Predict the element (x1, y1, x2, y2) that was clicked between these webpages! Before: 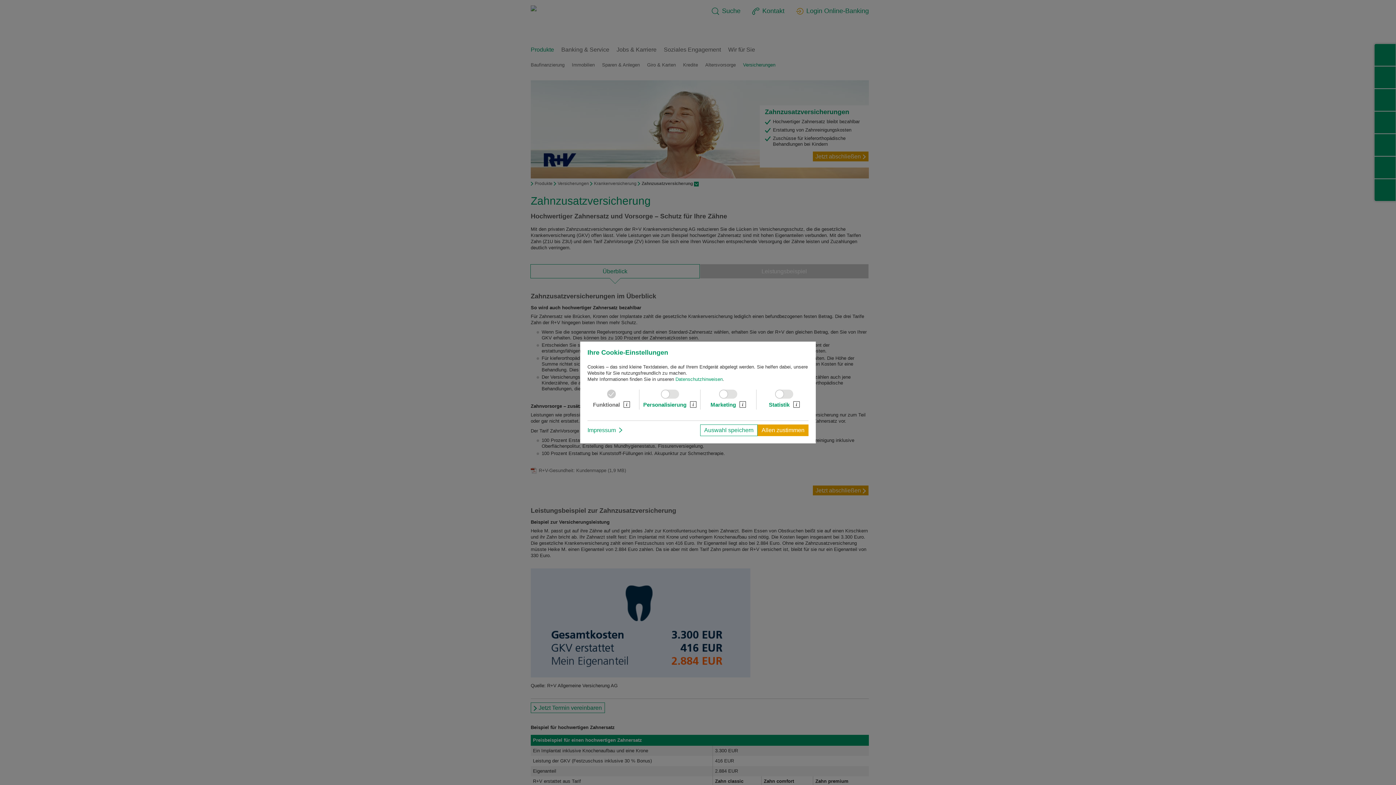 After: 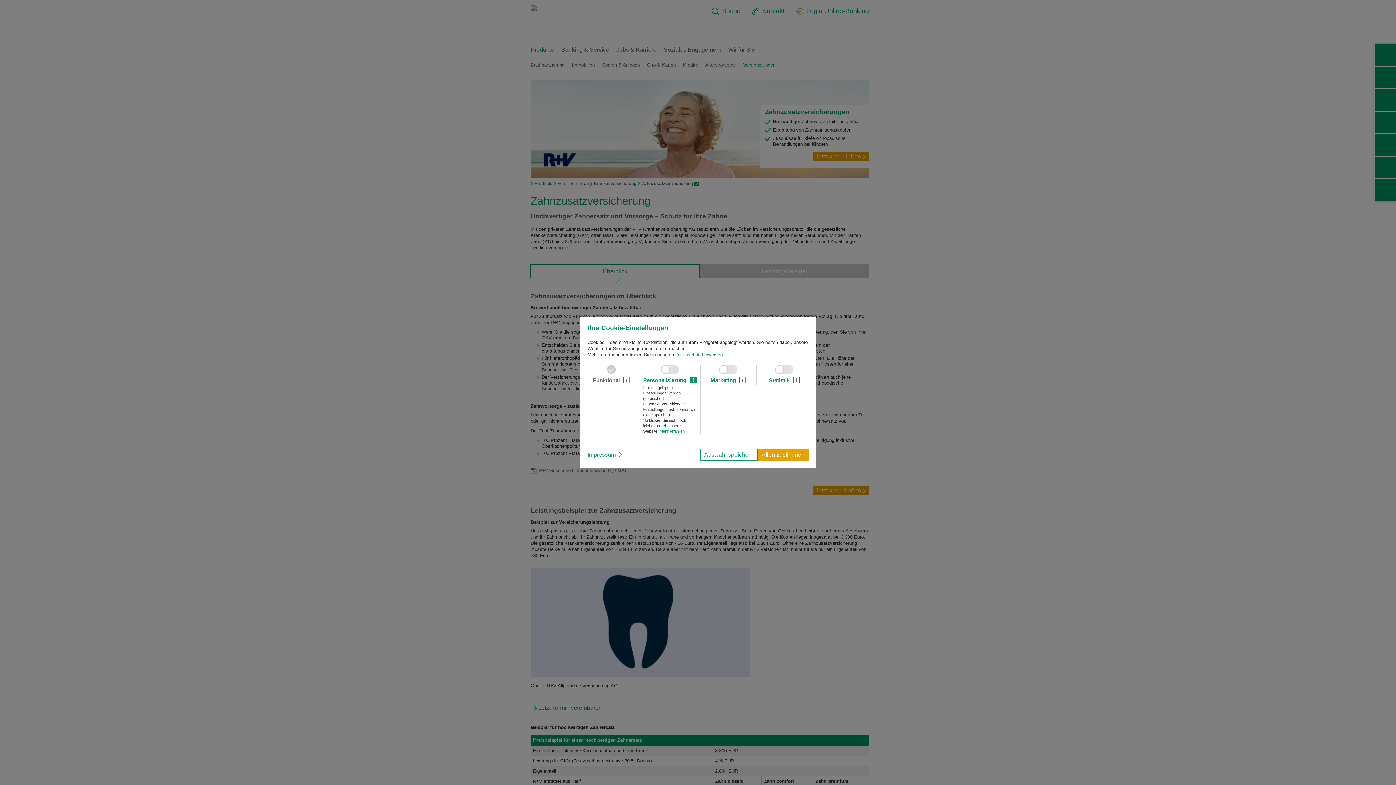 Action: bbox: (690, 401, 696, 408)